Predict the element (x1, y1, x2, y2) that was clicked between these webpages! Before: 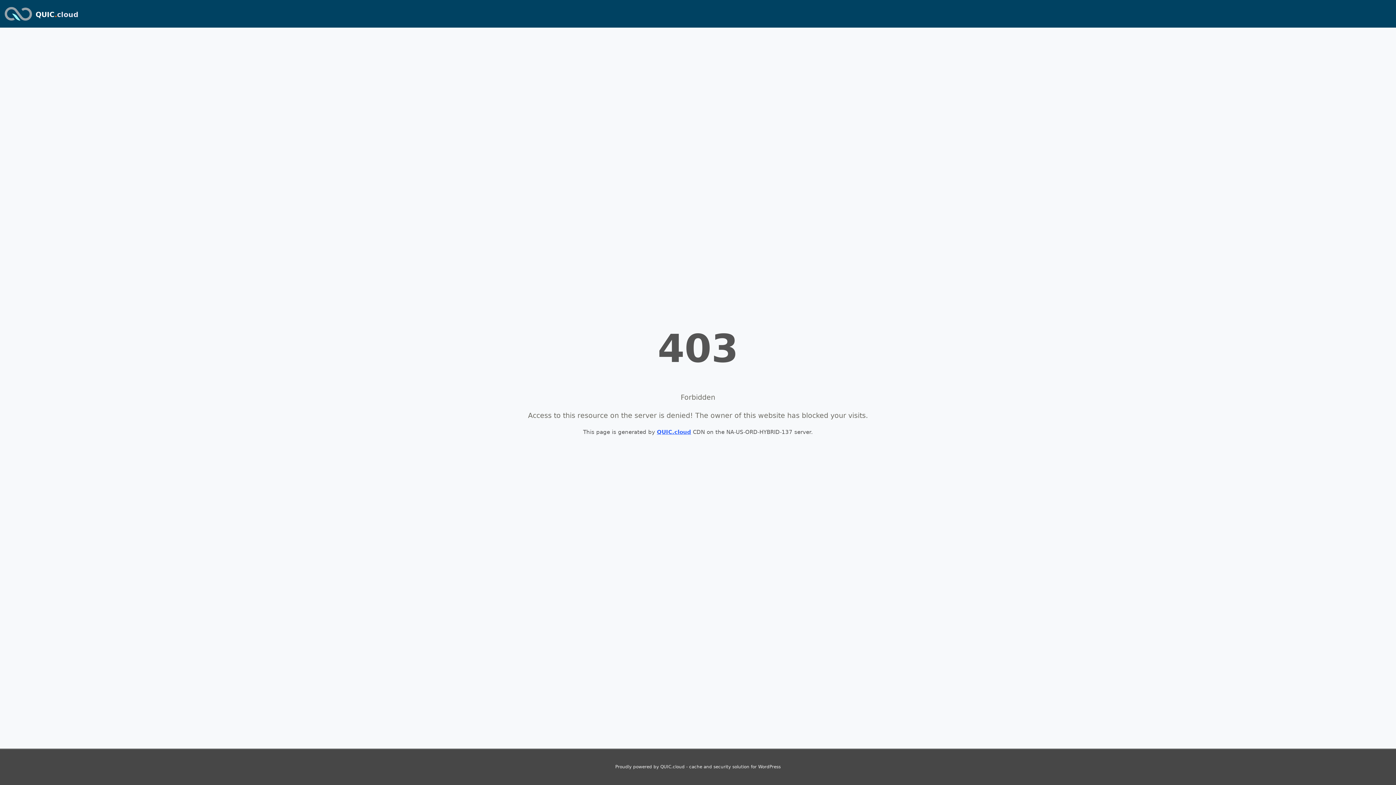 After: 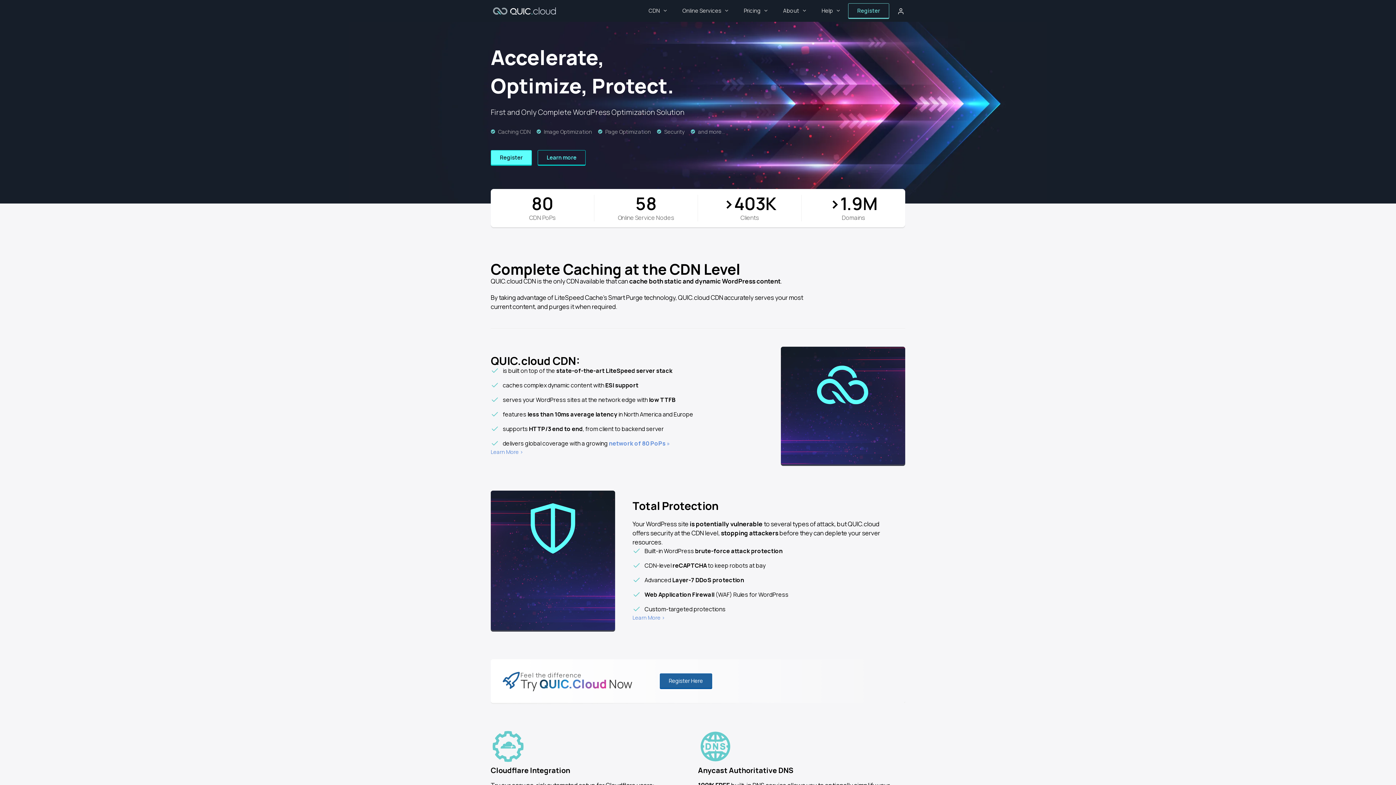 Action: bbox: (2, 2, 33, 24)